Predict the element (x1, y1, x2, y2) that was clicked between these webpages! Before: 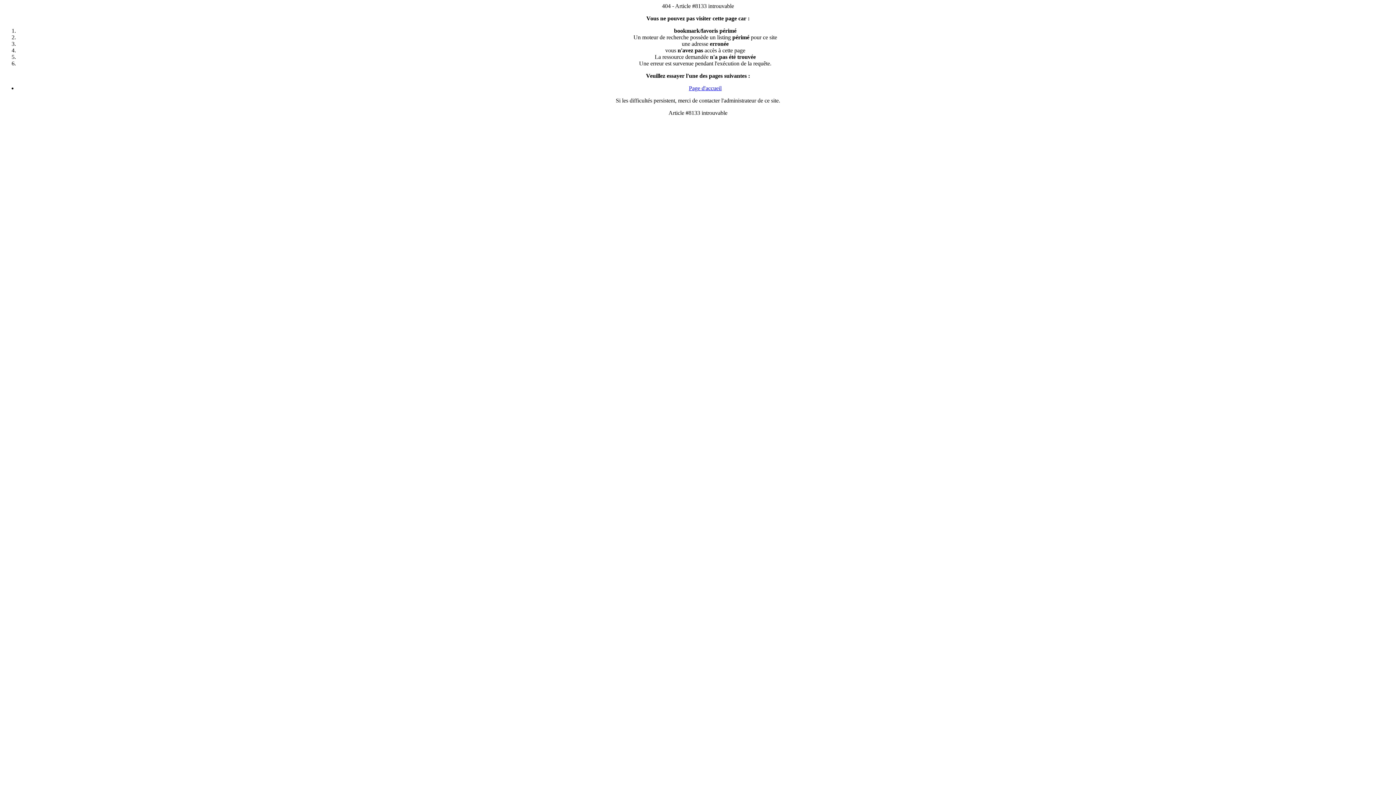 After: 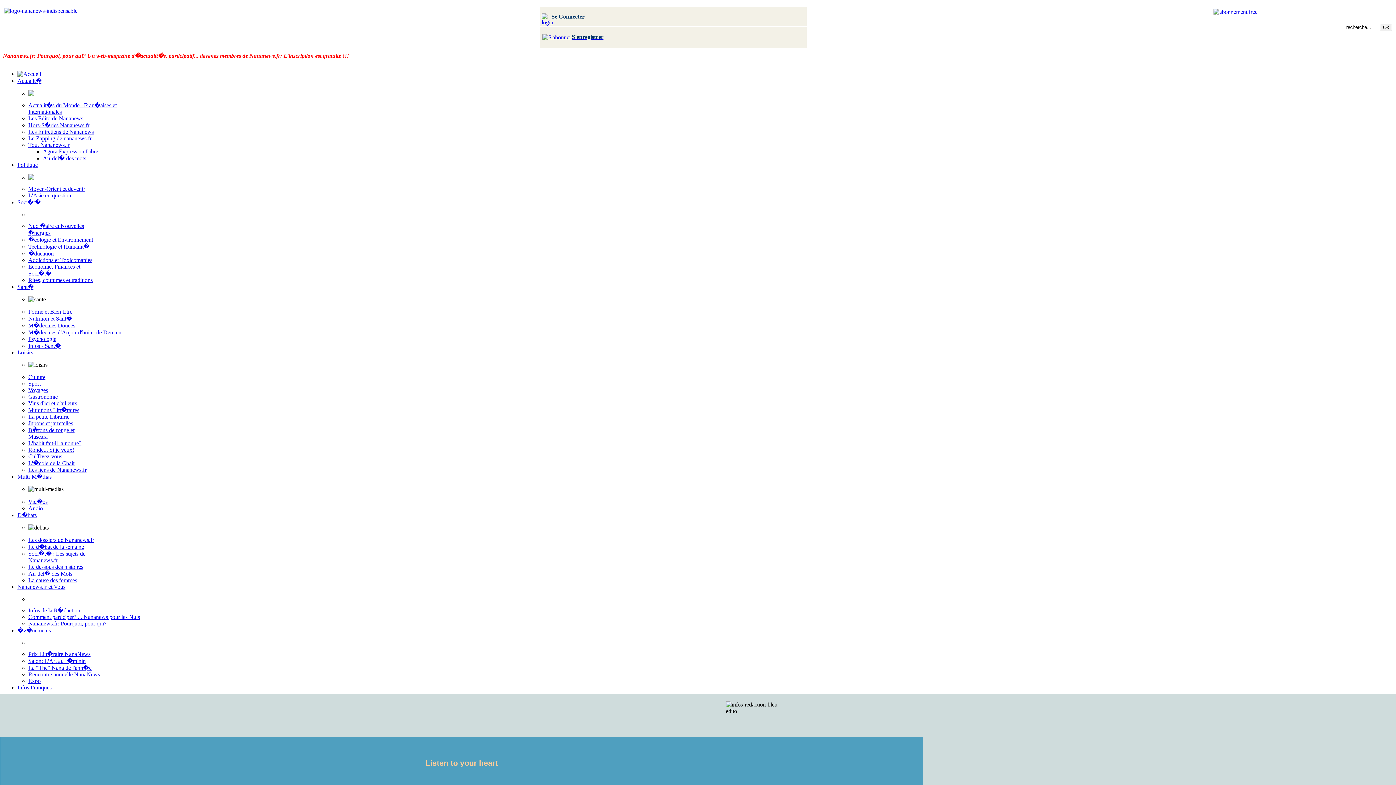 Action: bbox: (689, 85, 721, 91) label: Page d'accueil